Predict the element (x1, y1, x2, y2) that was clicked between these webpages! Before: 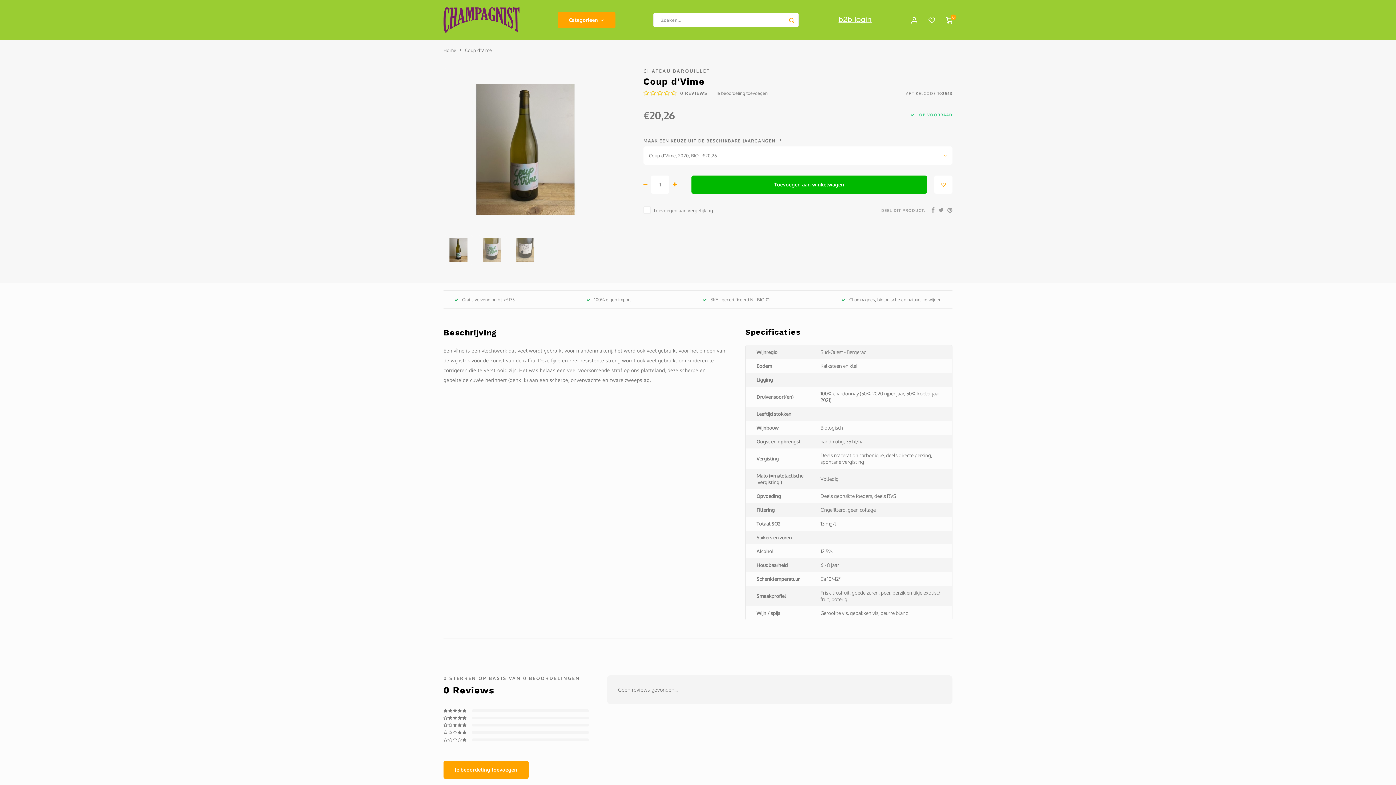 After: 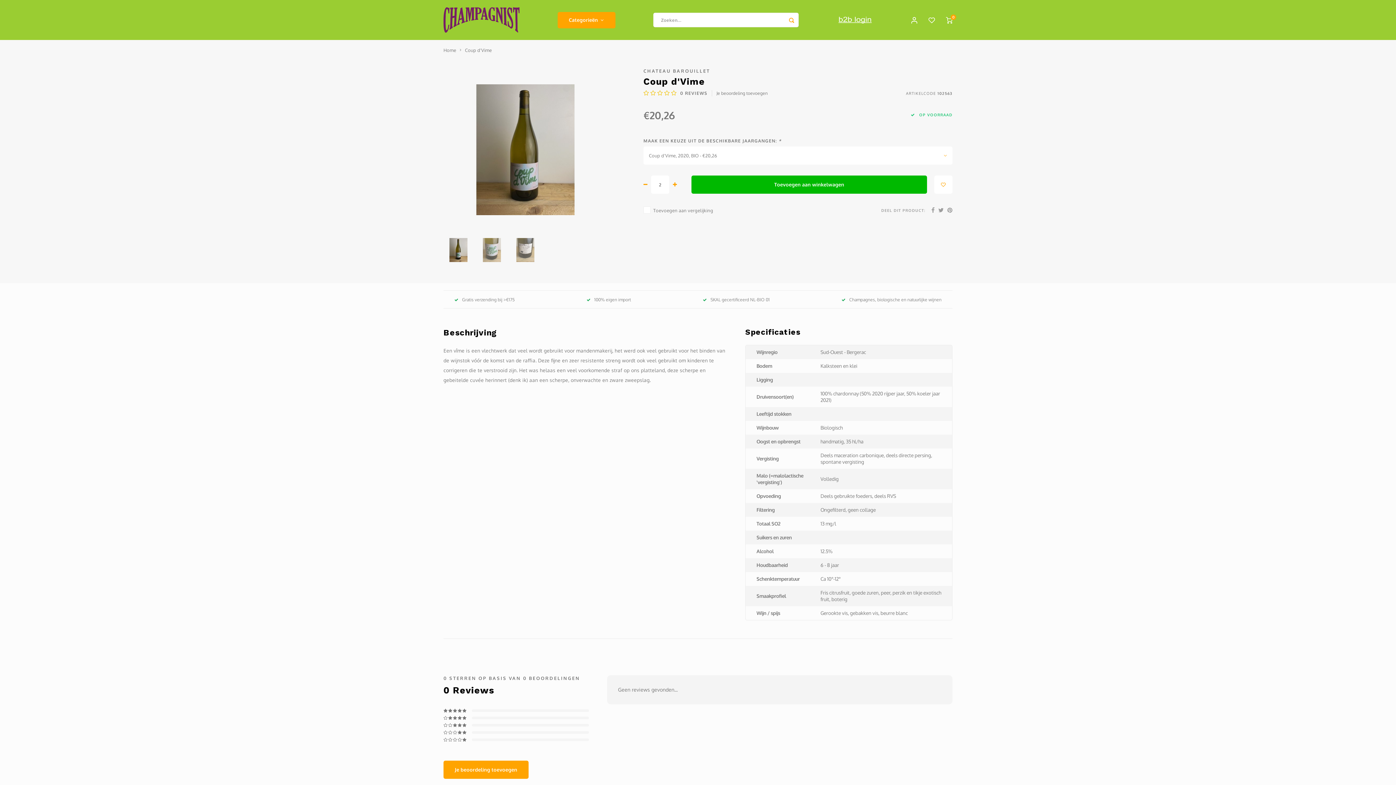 Action: bbox: (673, 181, 677, 188)